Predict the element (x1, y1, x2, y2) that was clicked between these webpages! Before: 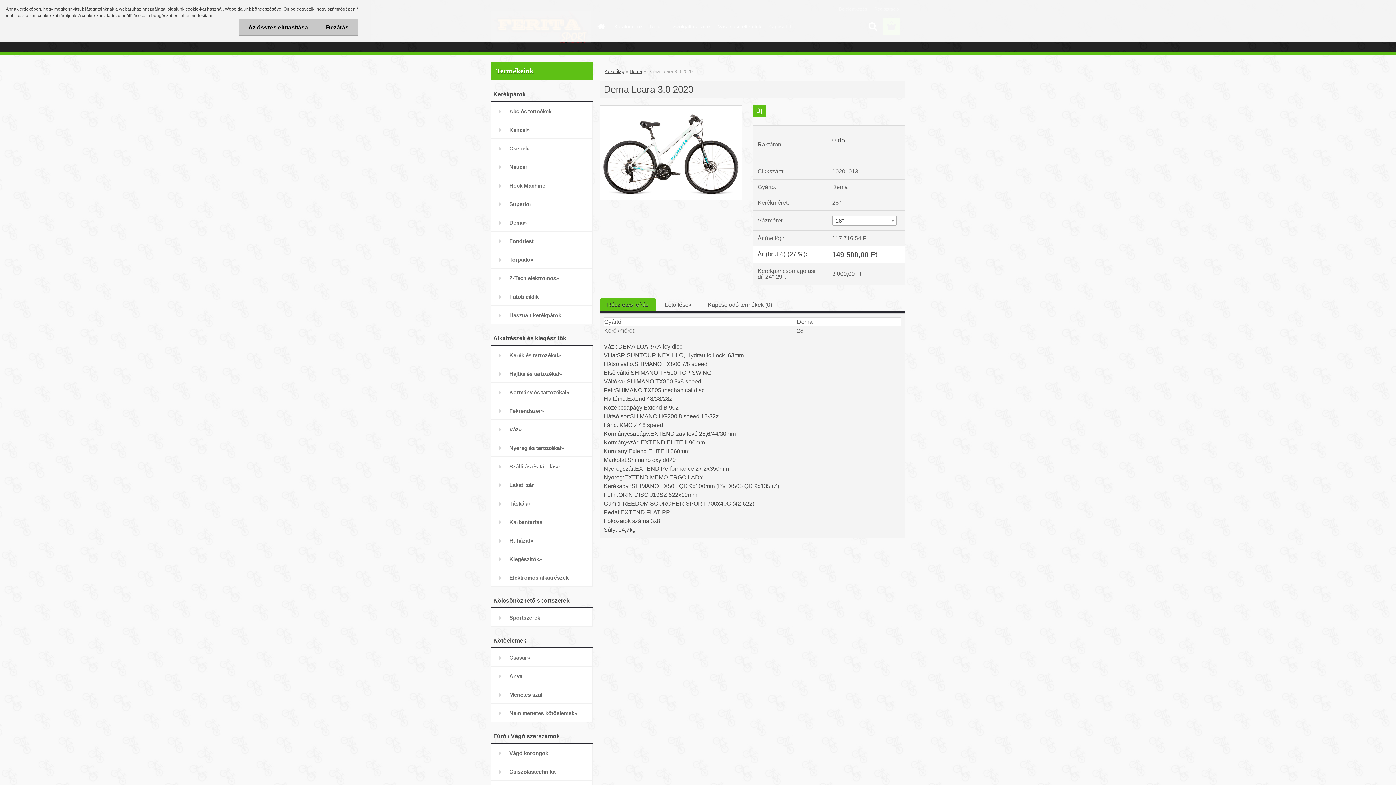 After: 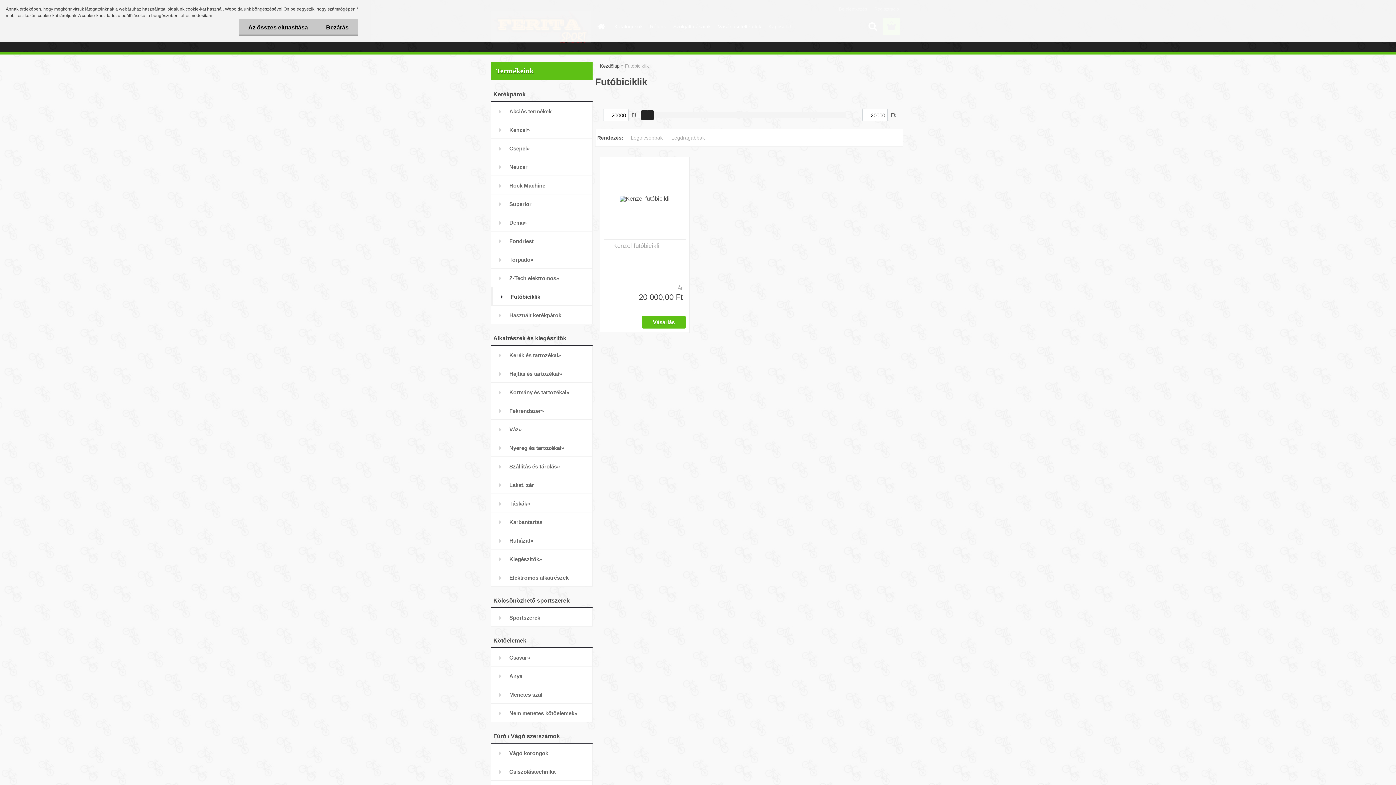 Action: bbox: (490, 287, 592, 305) label: Futóbiciklik